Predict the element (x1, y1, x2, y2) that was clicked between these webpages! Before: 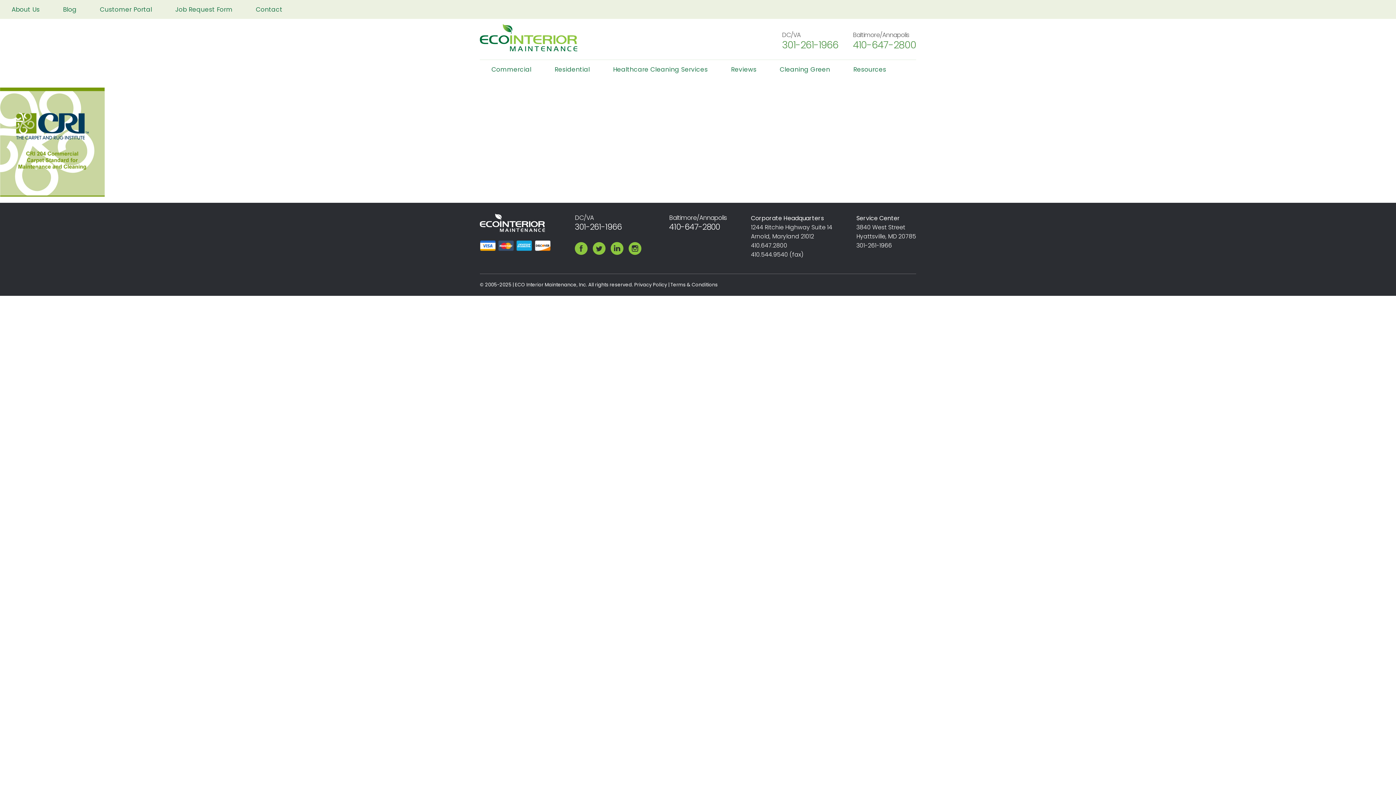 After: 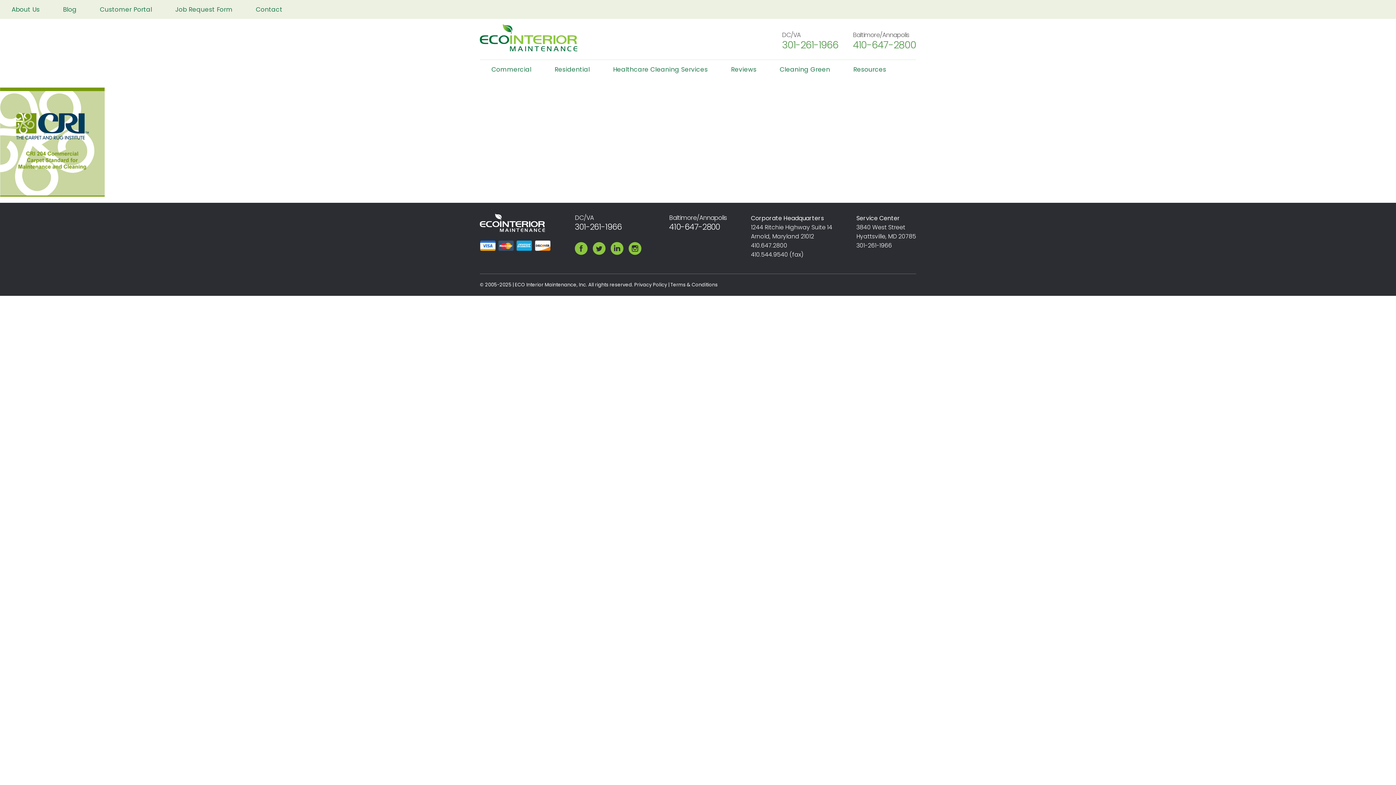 Action: bbox: (574, 221, 622, 232) label: 301-261-1966